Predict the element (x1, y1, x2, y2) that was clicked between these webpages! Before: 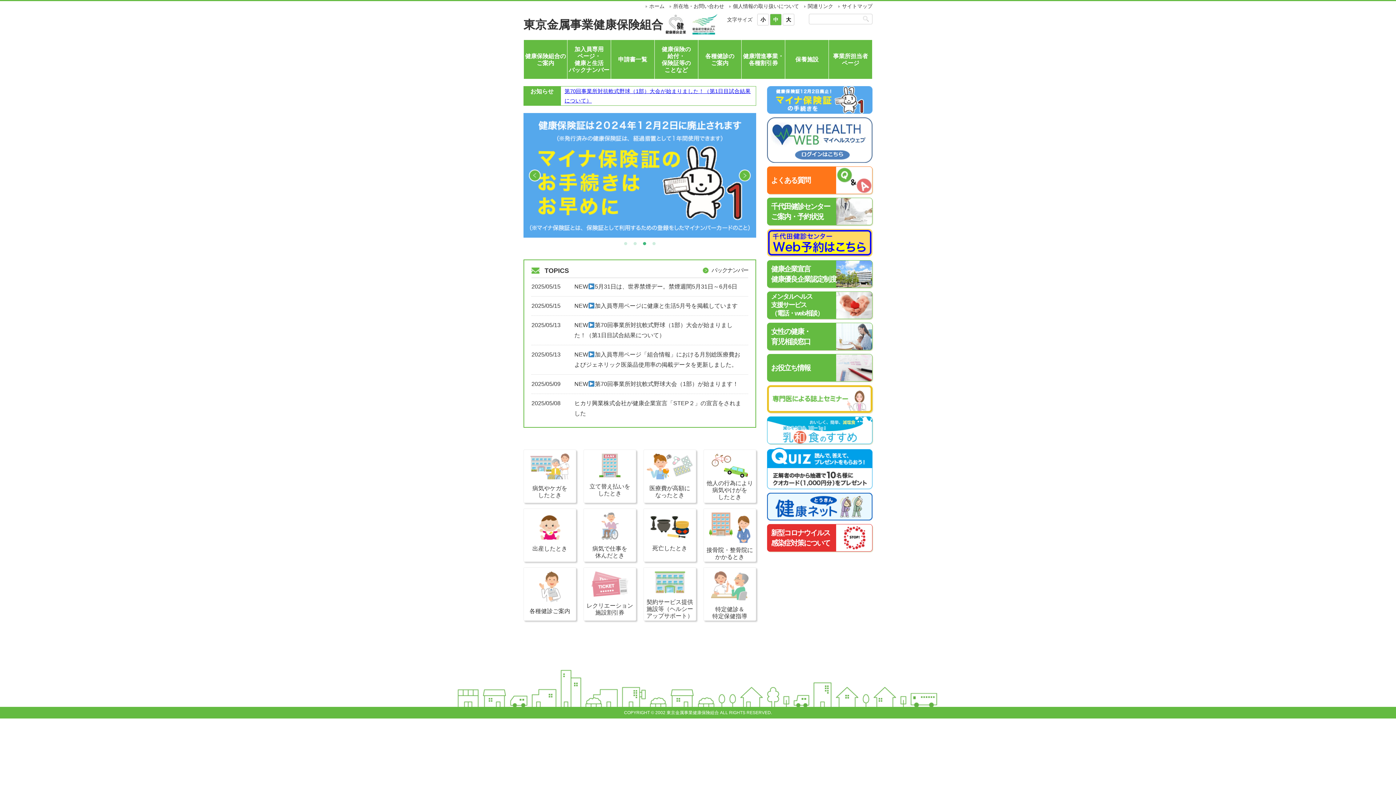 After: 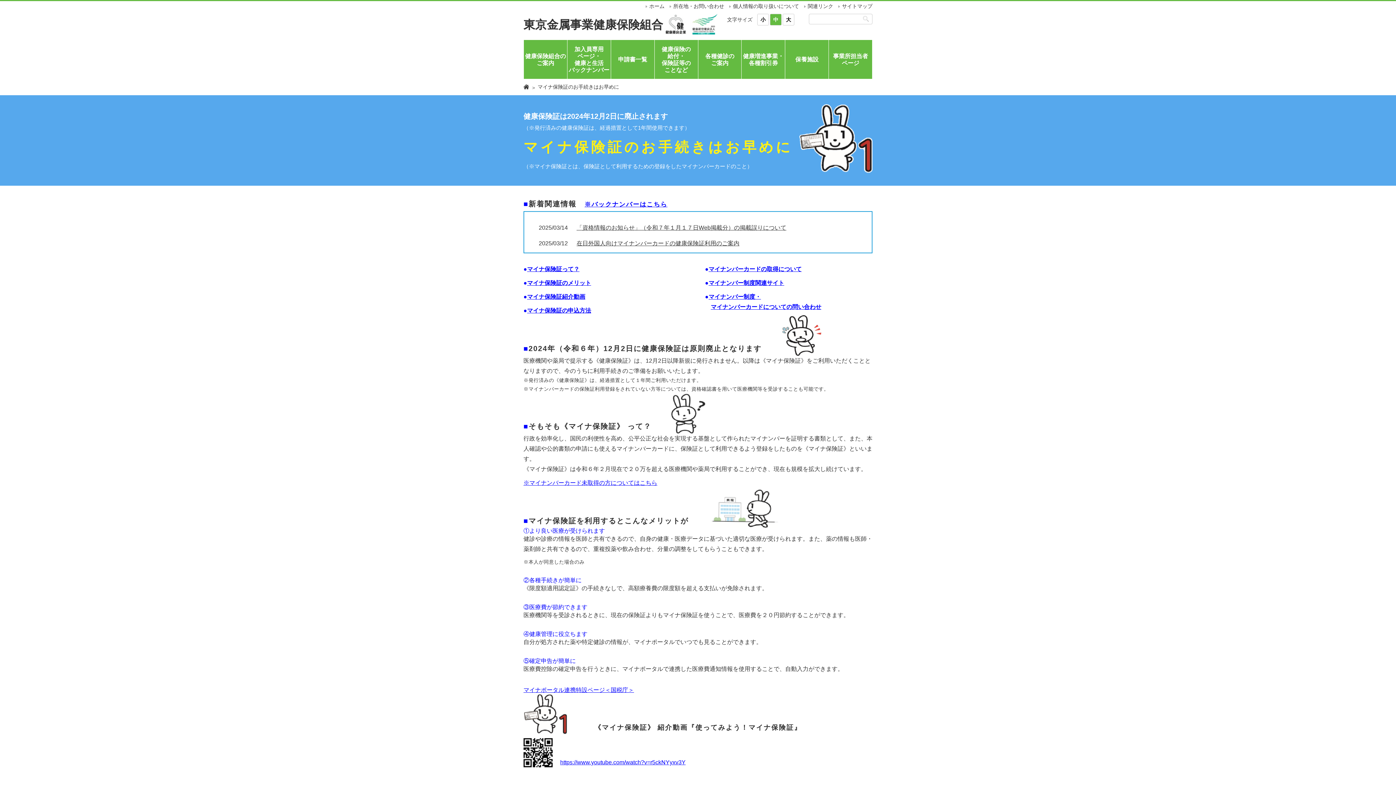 Action: bbox: (767, 86, 872, 113)